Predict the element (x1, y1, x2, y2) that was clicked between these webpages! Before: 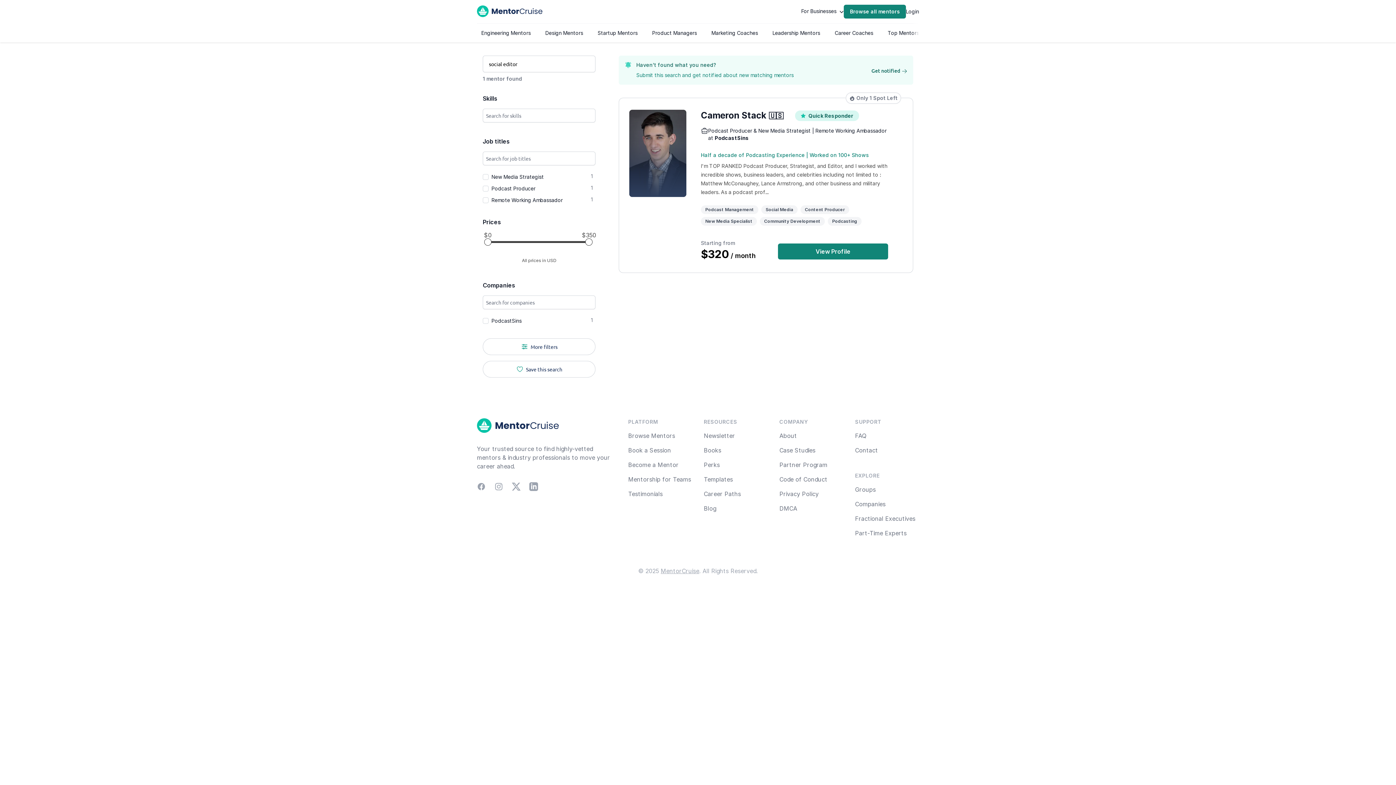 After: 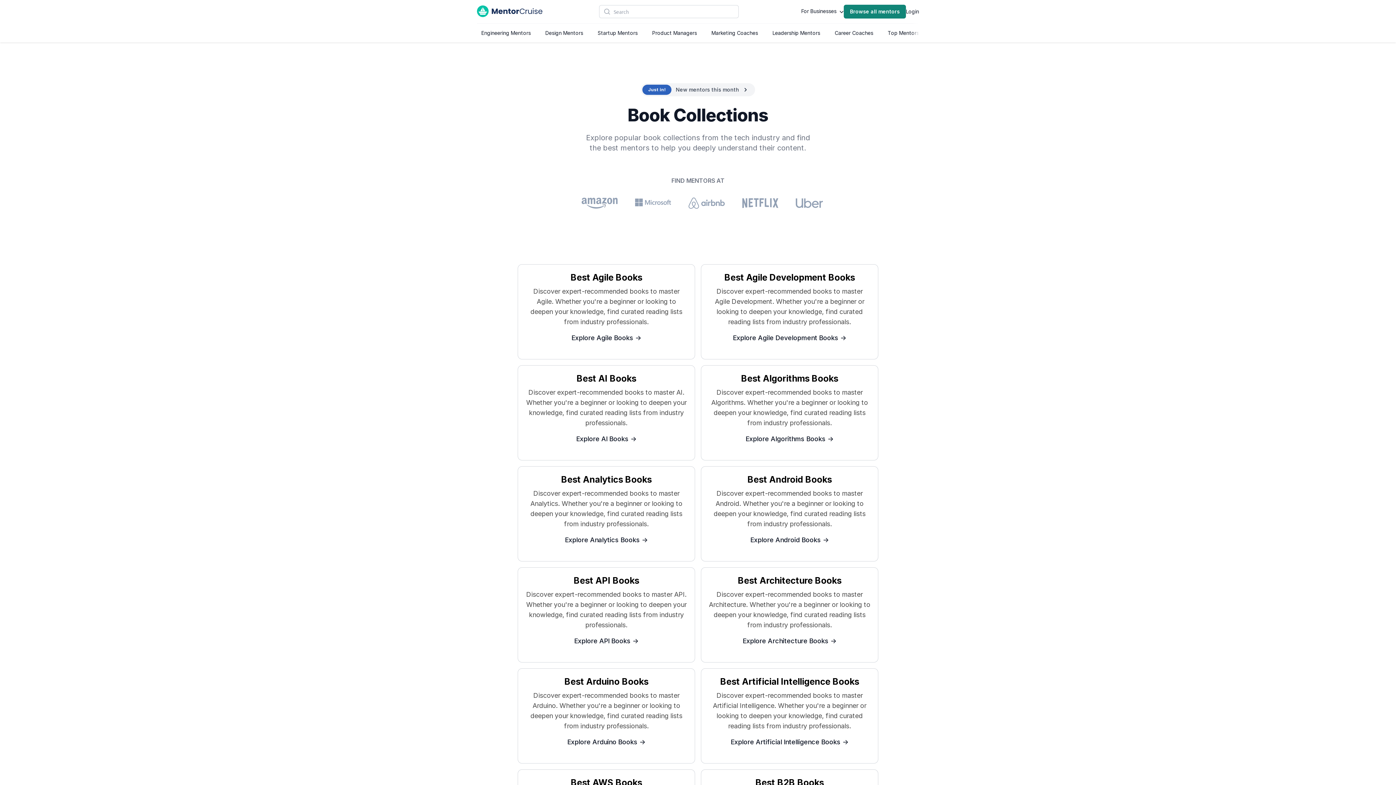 Action: label: Books bbox: (704, 446, 721, 454)